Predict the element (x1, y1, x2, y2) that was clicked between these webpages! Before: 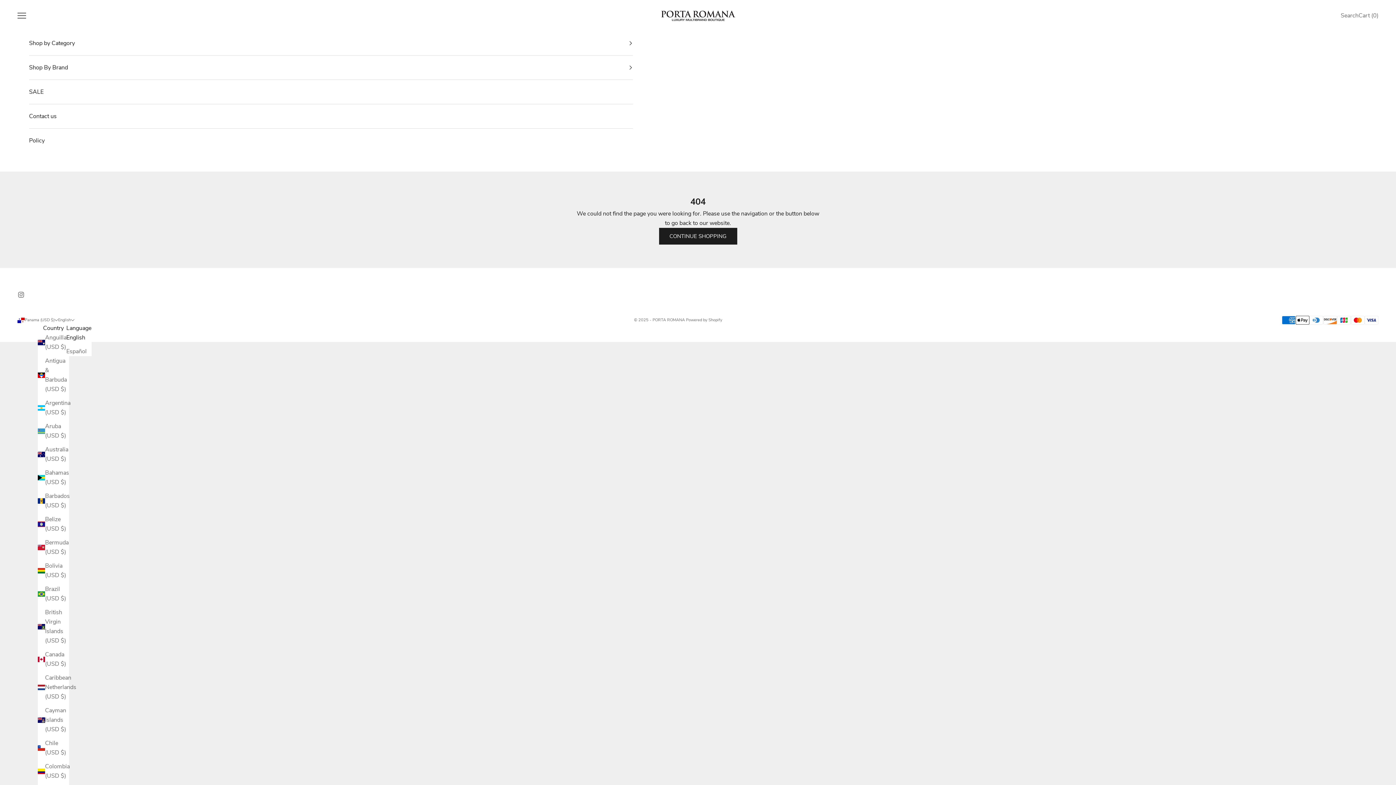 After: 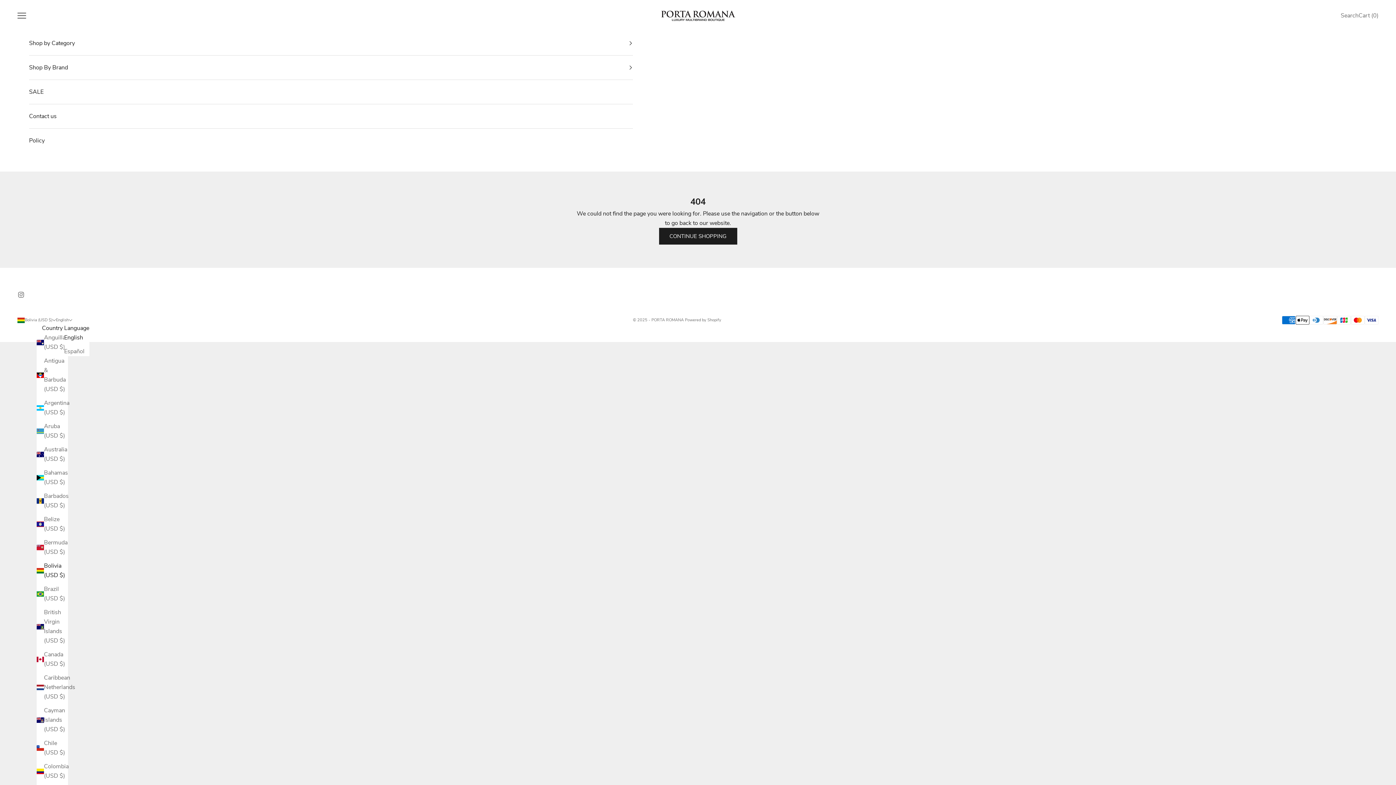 Action: label: Bolivia (USD $) bbox: (37, 561, 69, 580)